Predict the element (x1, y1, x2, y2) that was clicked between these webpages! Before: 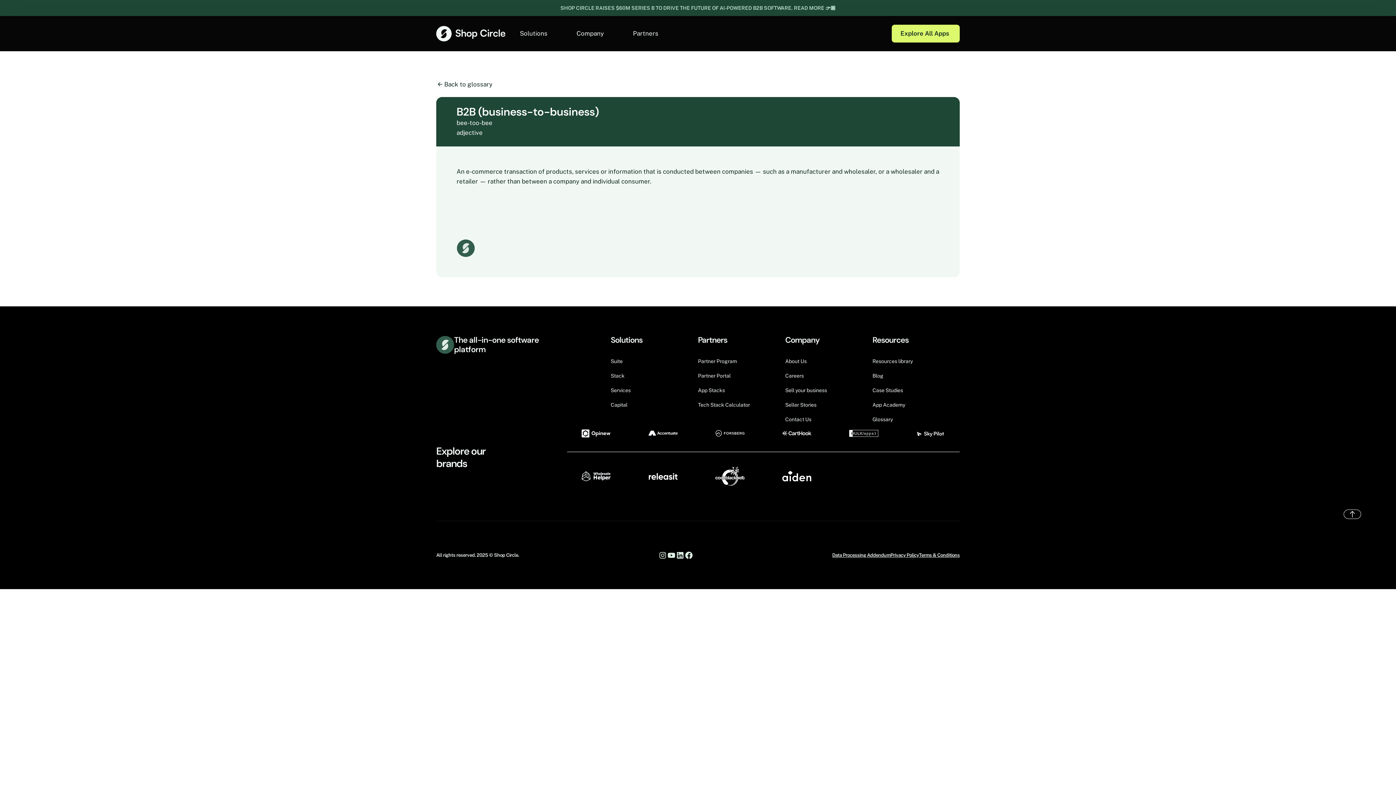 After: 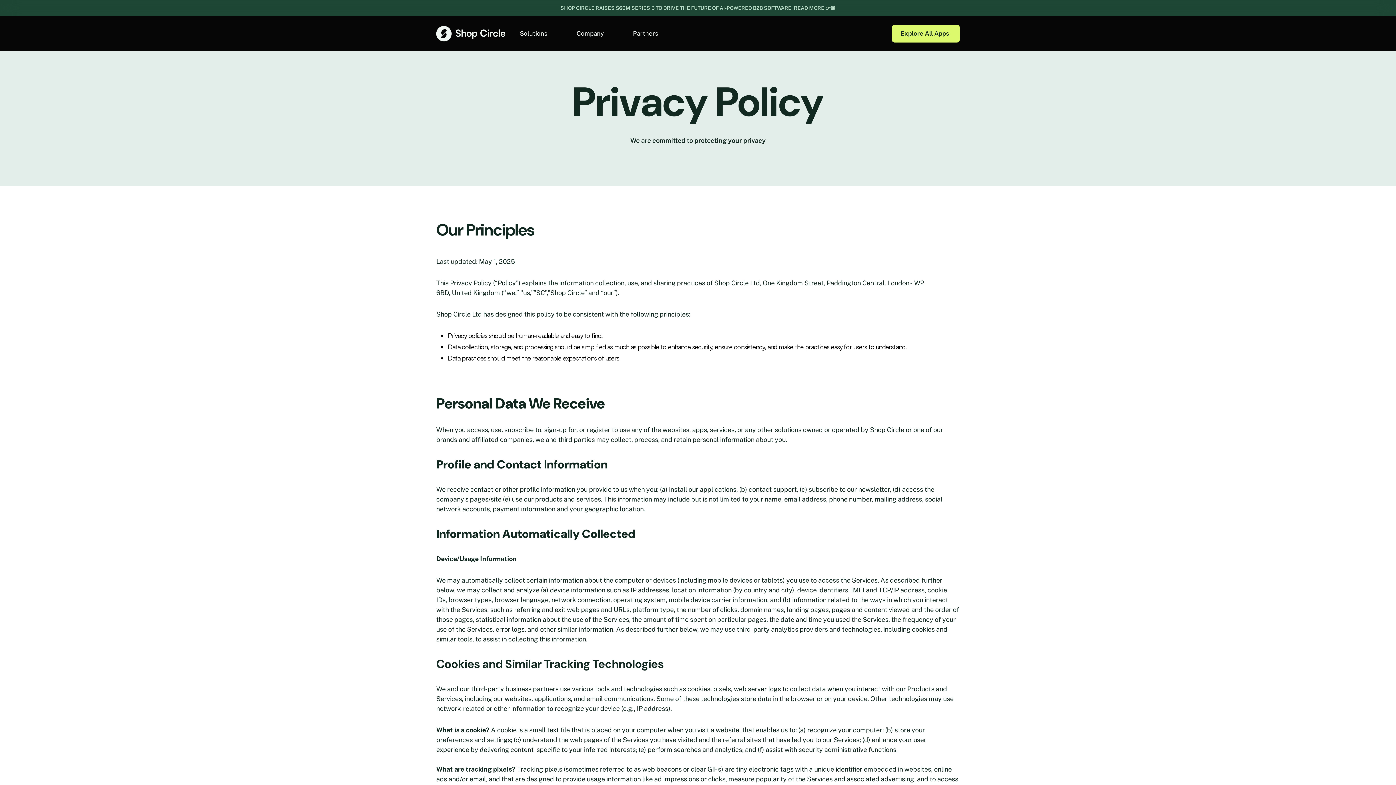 Action: label: Read the Privacy Policy bbox: (890, 550, 919, 560)